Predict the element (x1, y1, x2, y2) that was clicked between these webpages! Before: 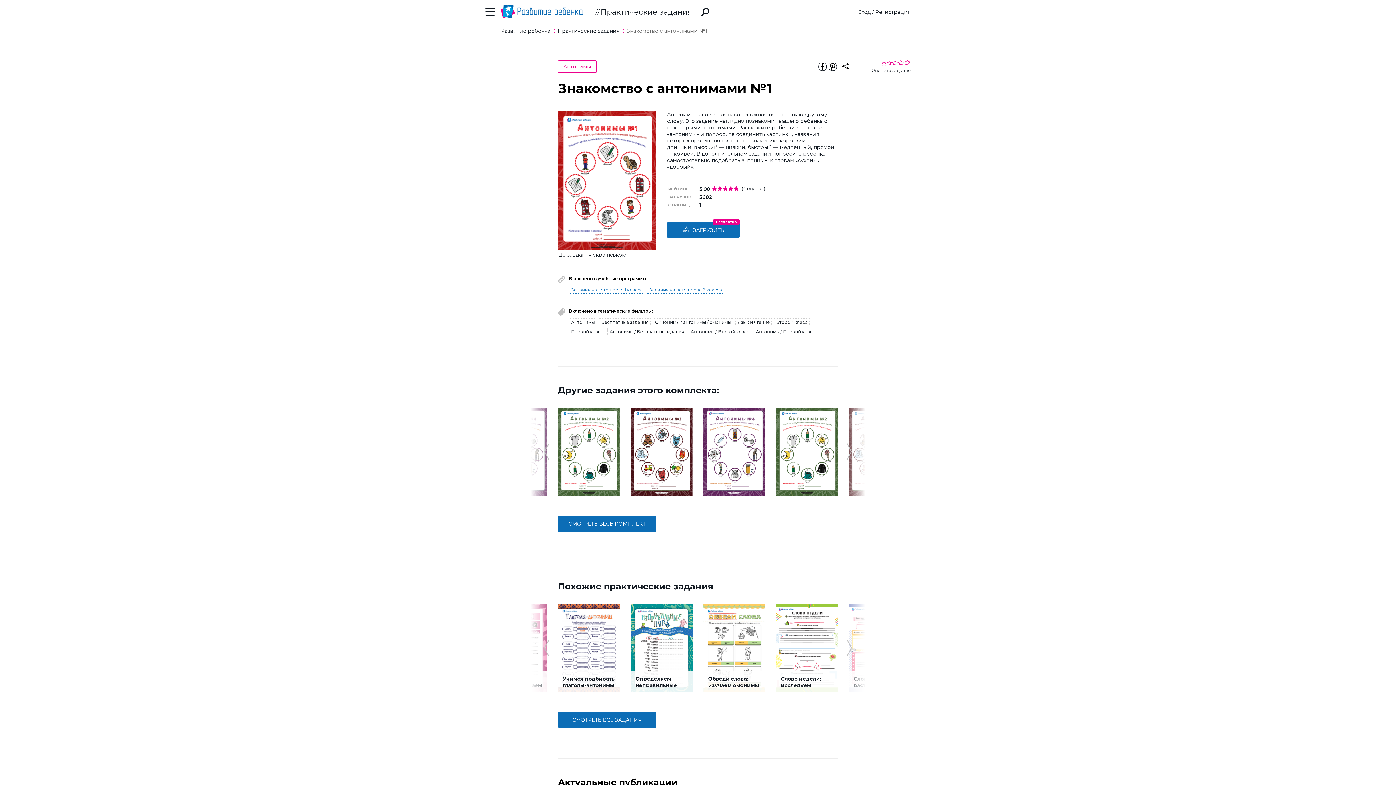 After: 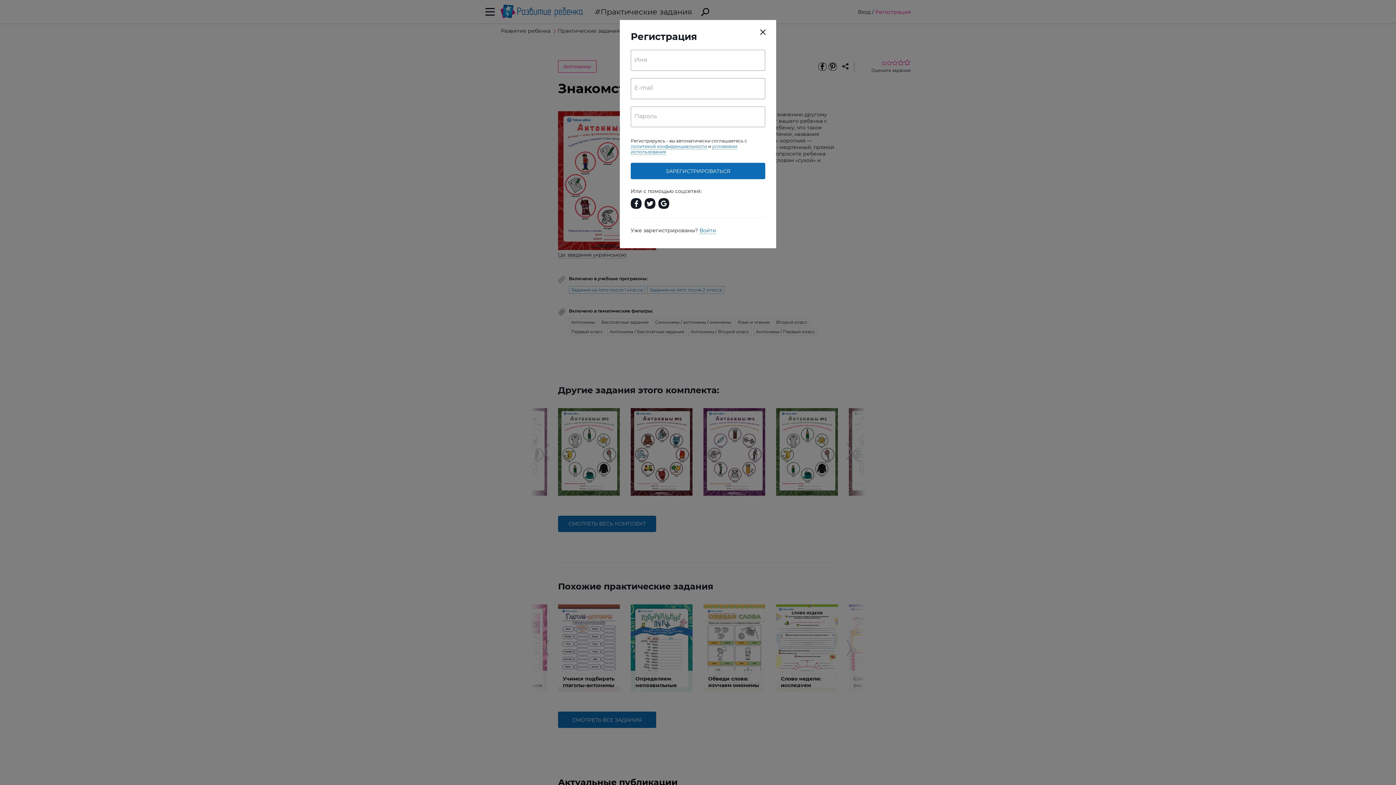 Action: label: Регистрация bbox: (875, 8, 910, 15)